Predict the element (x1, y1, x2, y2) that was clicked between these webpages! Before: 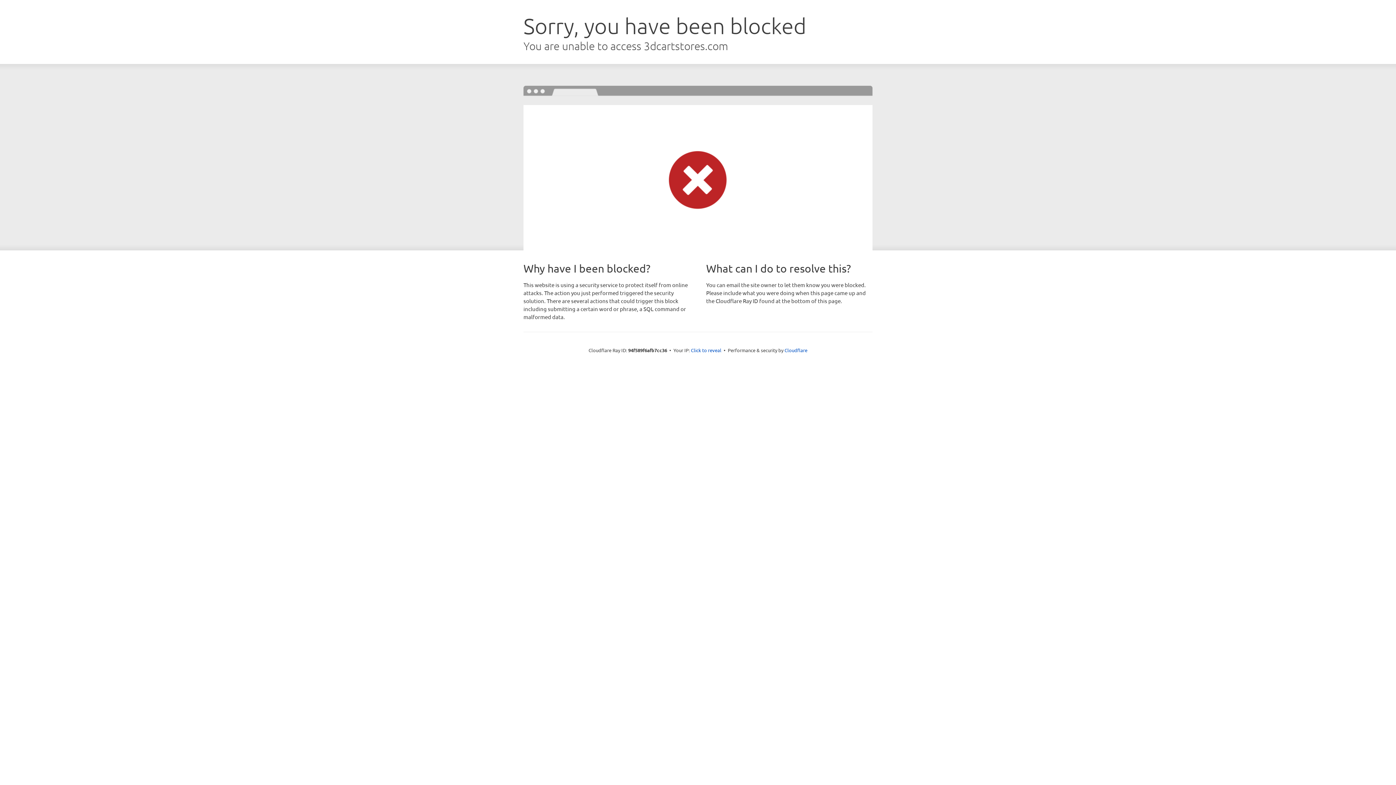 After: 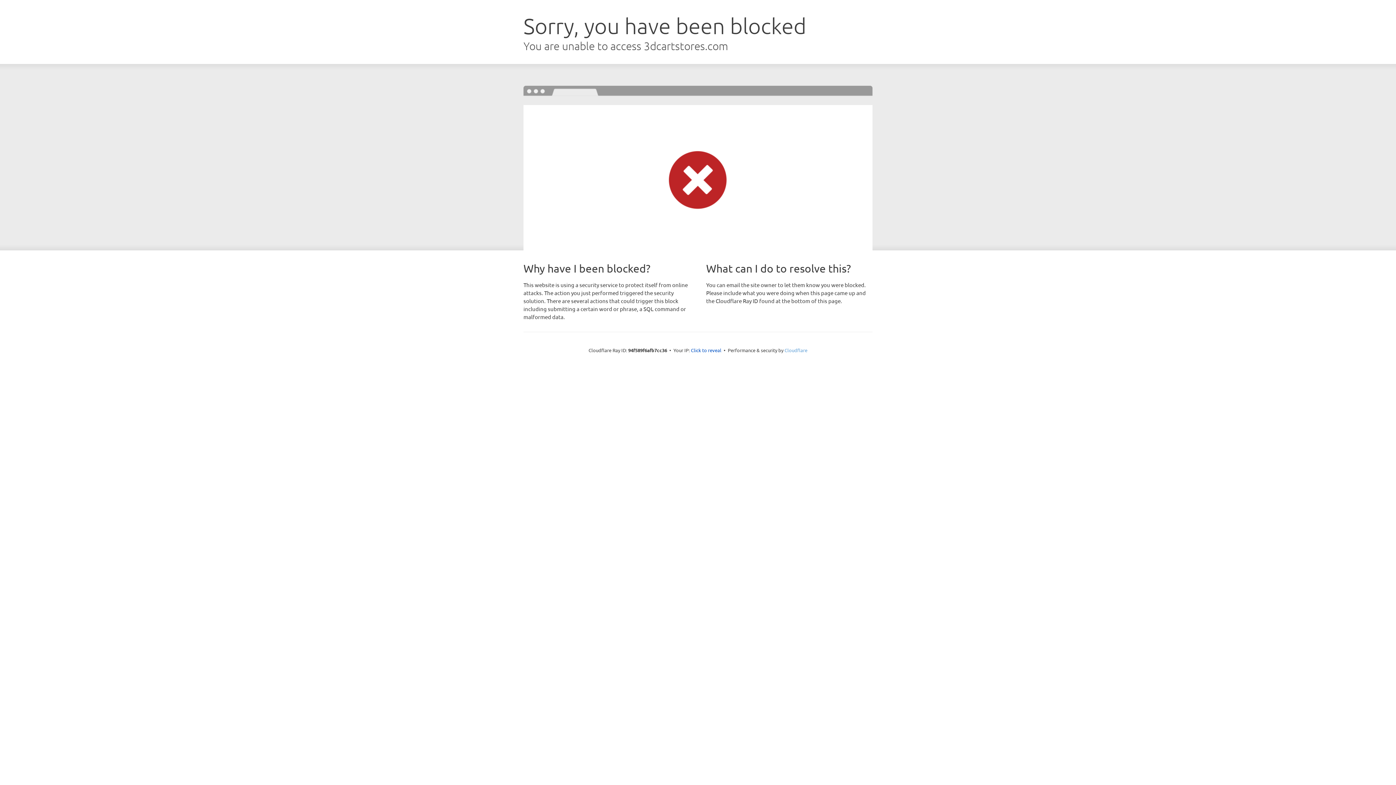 Action: label: Cloudflare bbox: (784, 347, 807, 353)